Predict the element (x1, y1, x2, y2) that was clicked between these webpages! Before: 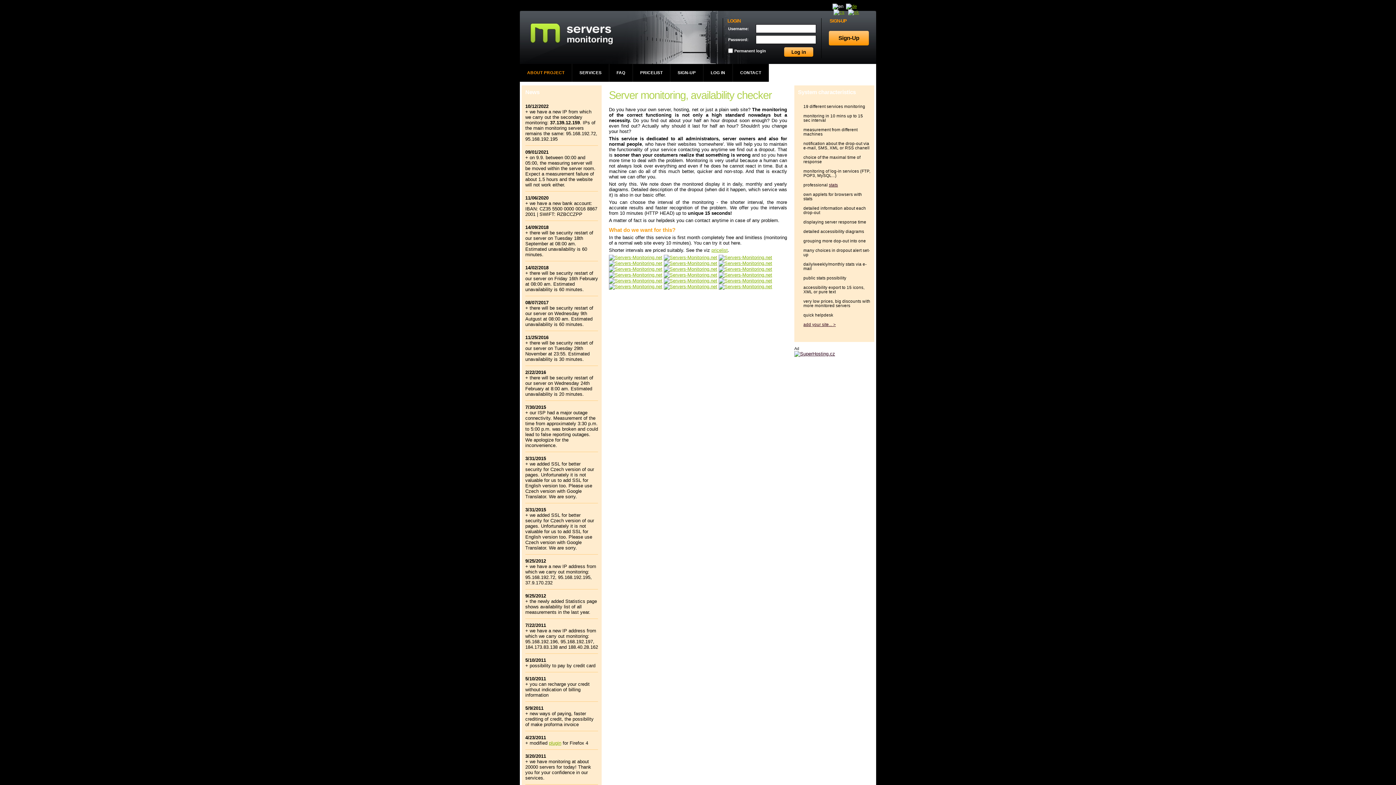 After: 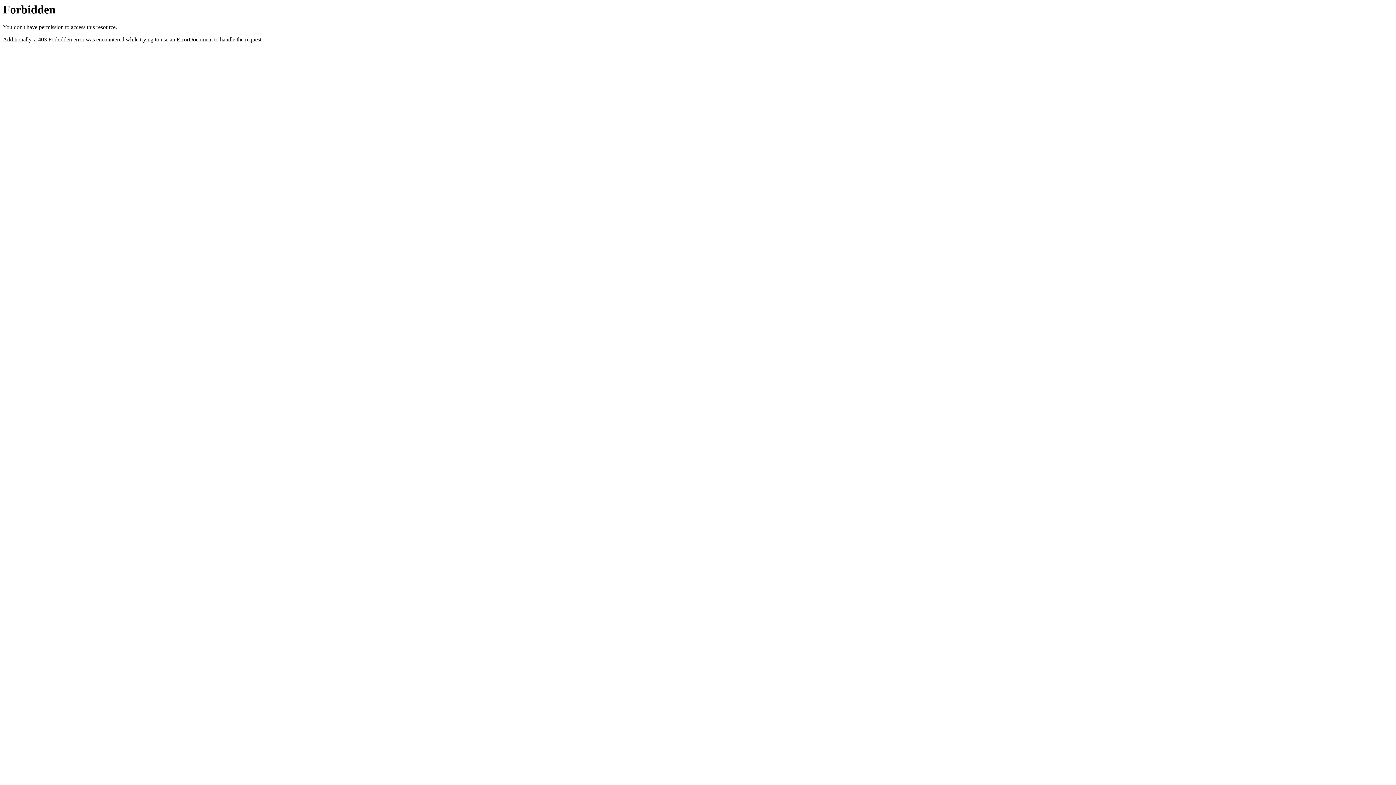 Action: bbox: (609, 278, 662, 283)